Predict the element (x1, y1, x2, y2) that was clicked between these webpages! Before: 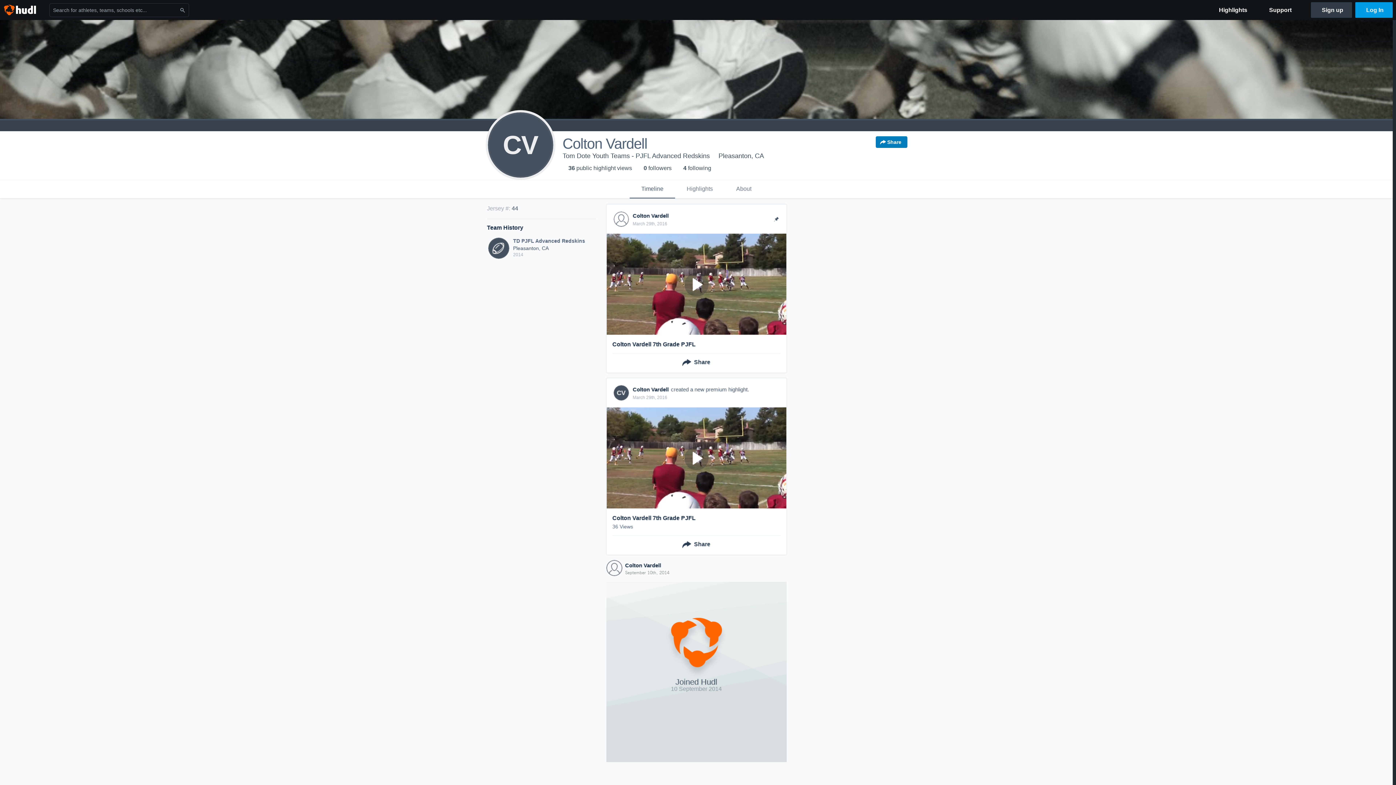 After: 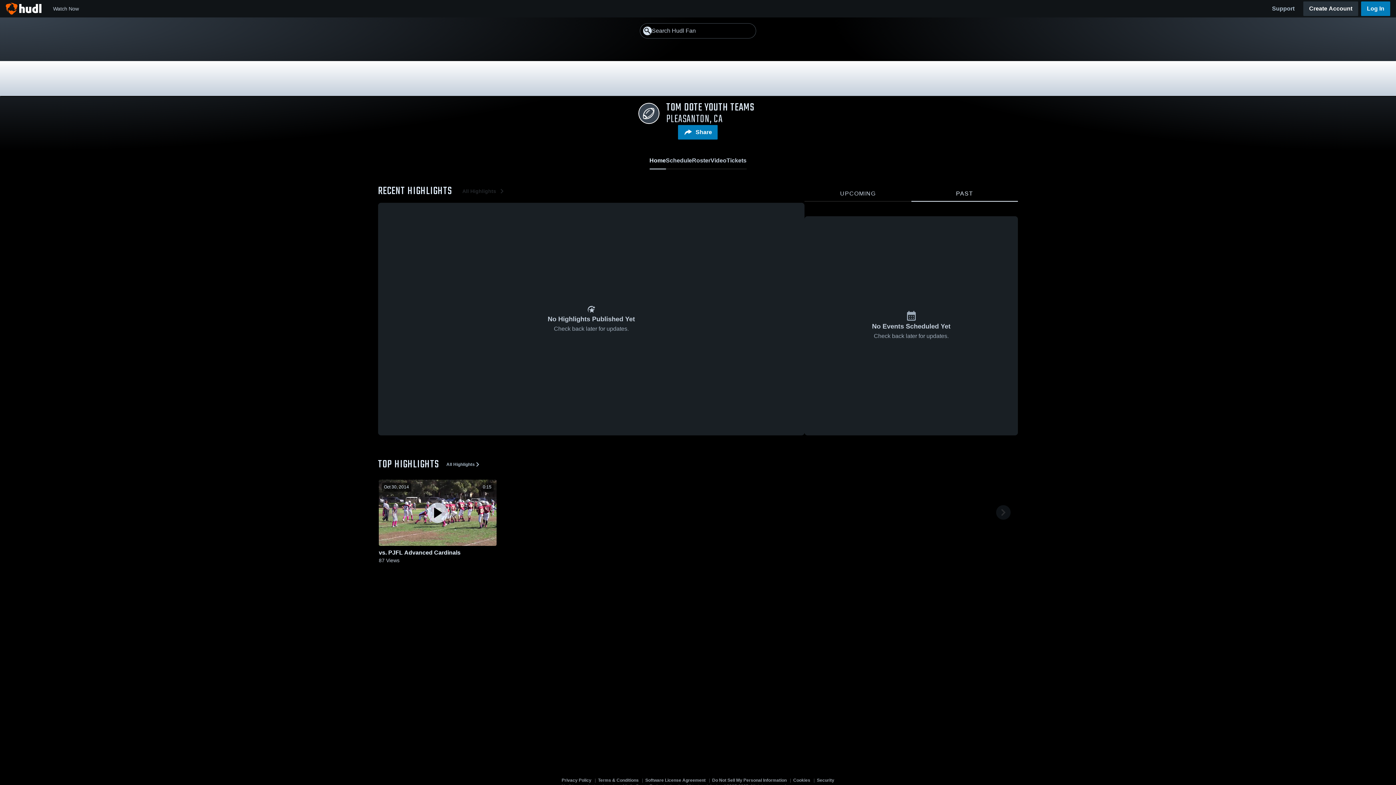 Action: bbox: (487, 236, 596, 260) label: TD PJFL Advanced Redskins

Pleasanton, CA

2014